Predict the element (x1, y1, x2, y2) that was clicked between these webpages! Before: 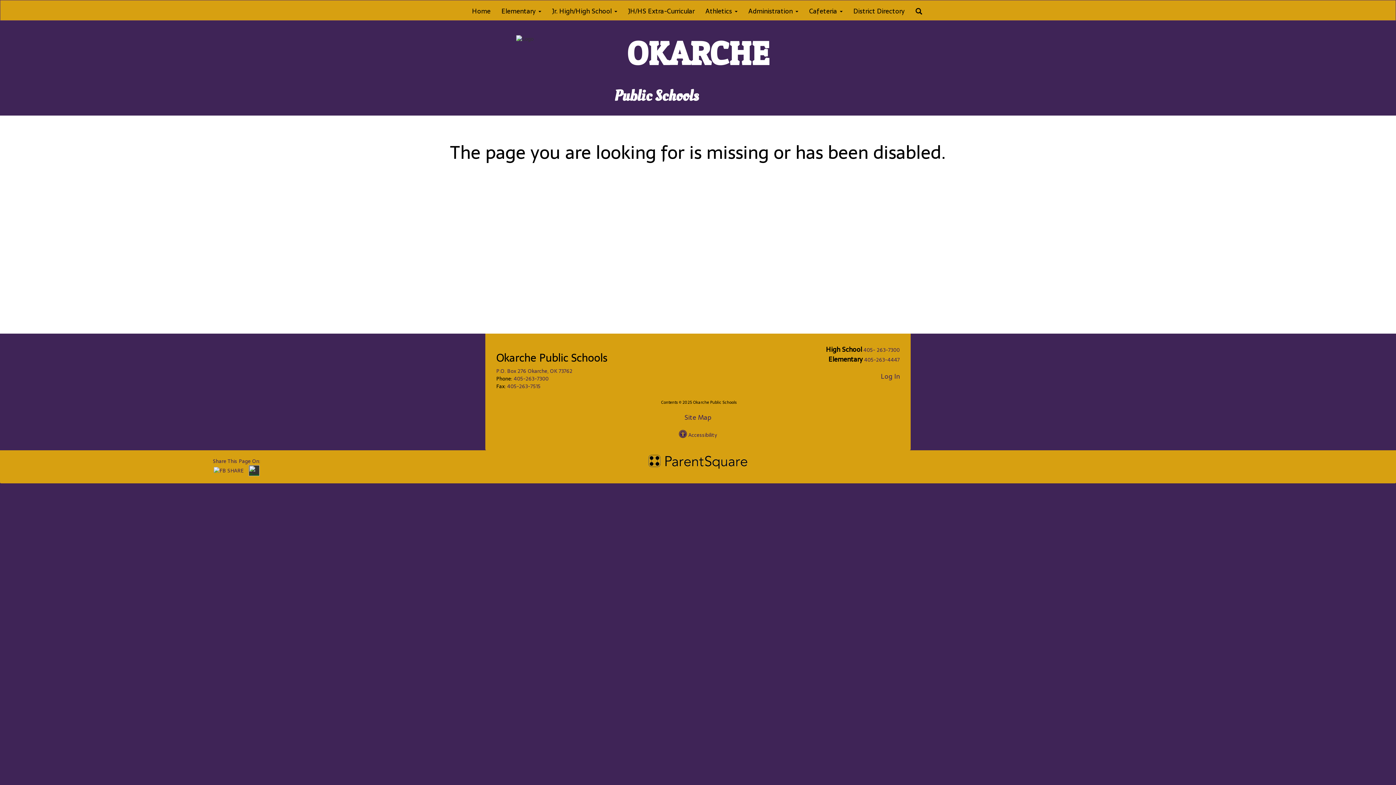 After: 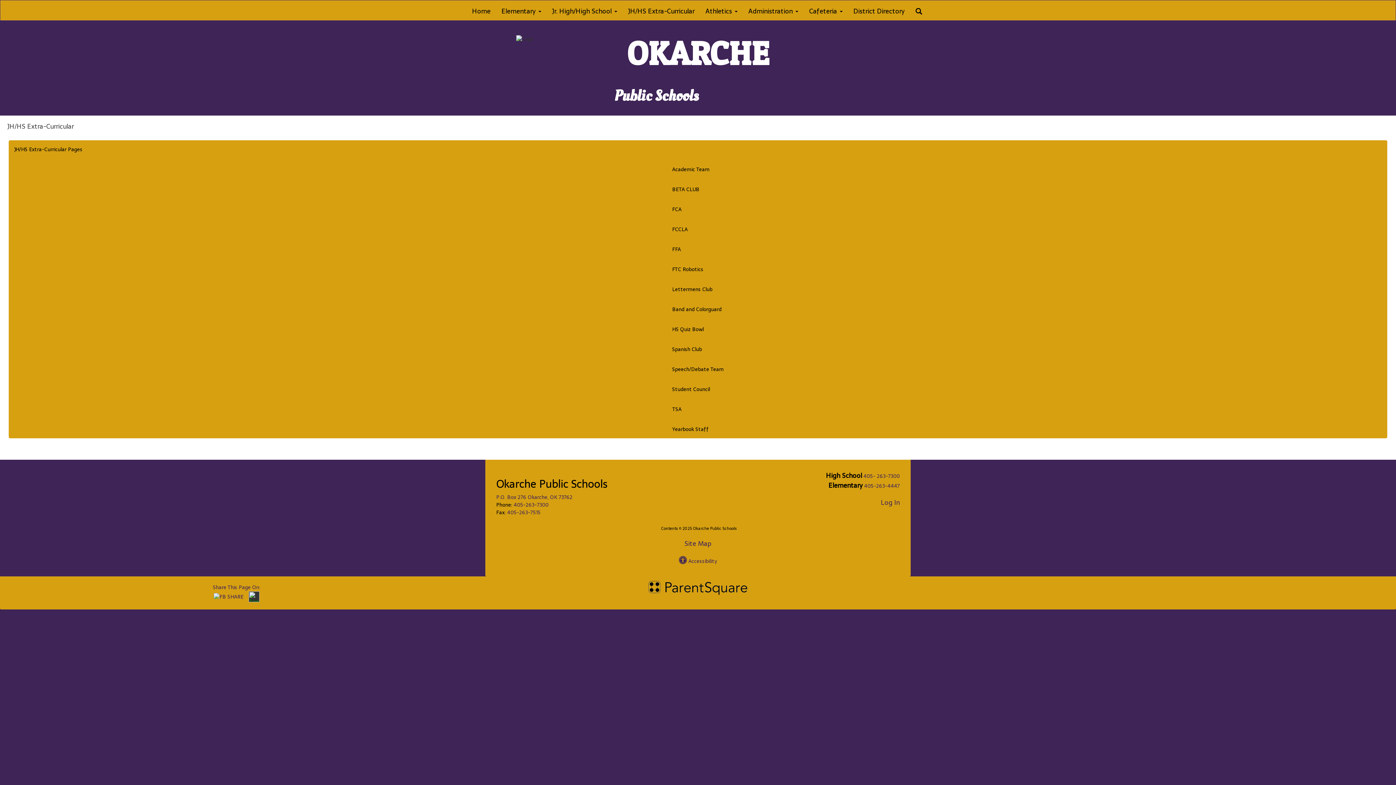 Action: label: JH/HS Extra-Curricular bbox: (622, 0, 700, 20)